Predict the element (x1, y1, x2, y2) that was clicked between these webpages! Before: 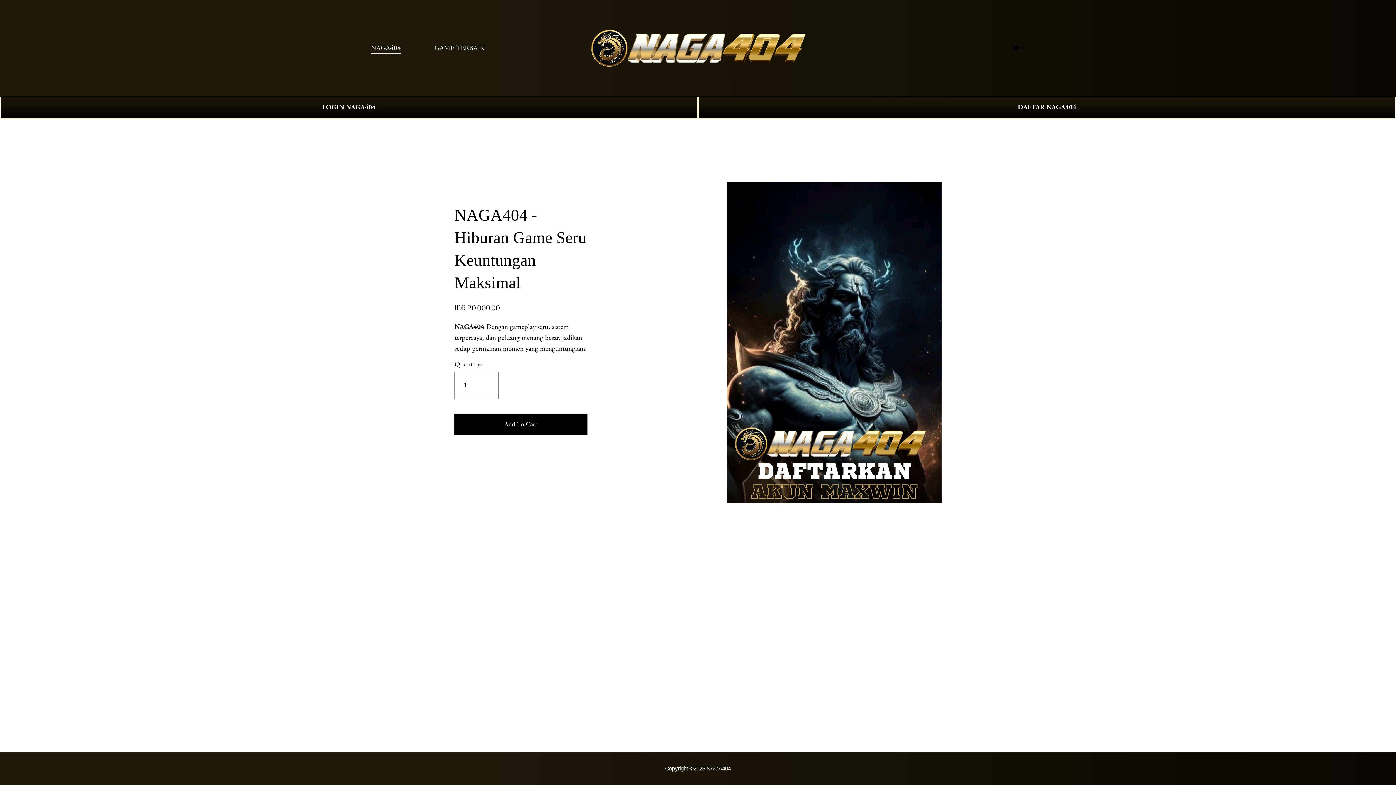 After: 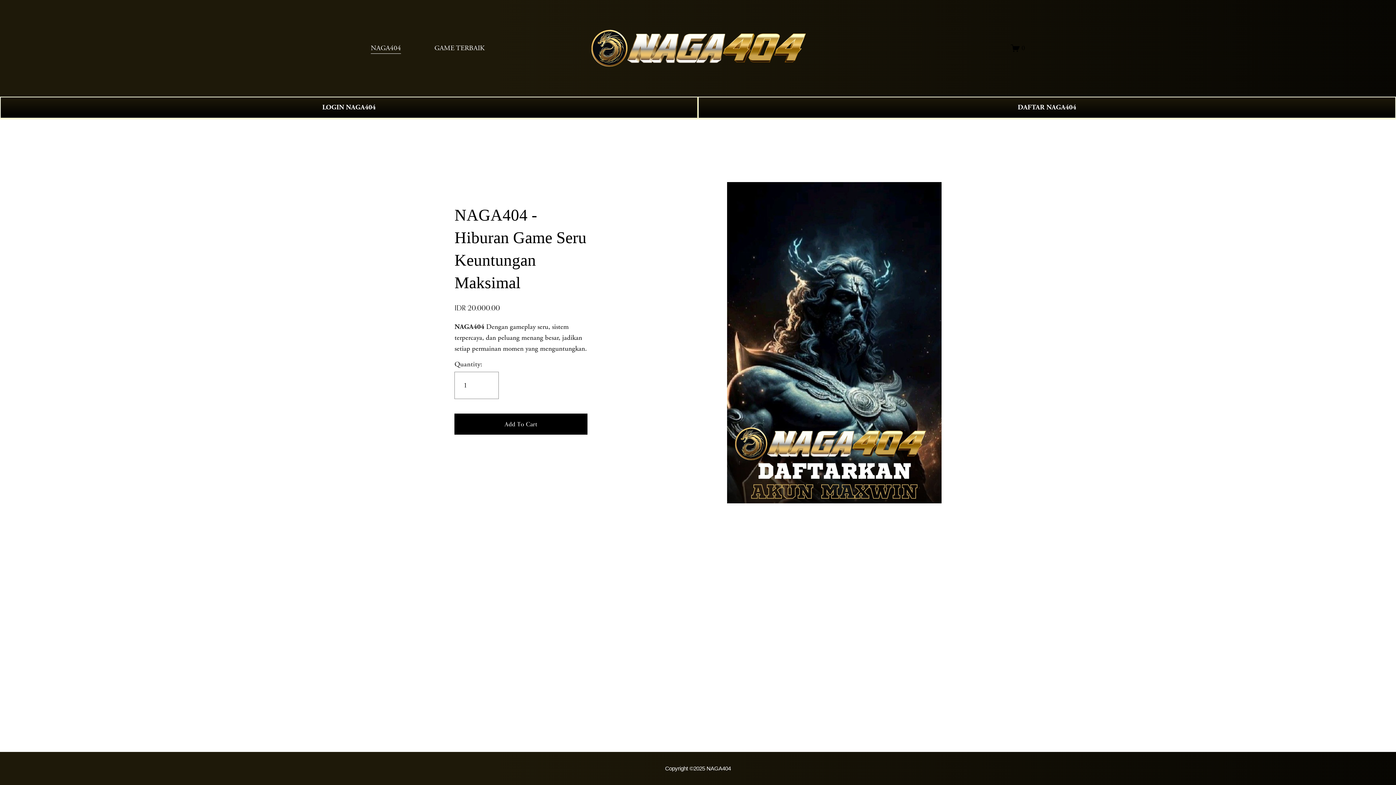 Action: bbox: (589, 27, 808, 68)